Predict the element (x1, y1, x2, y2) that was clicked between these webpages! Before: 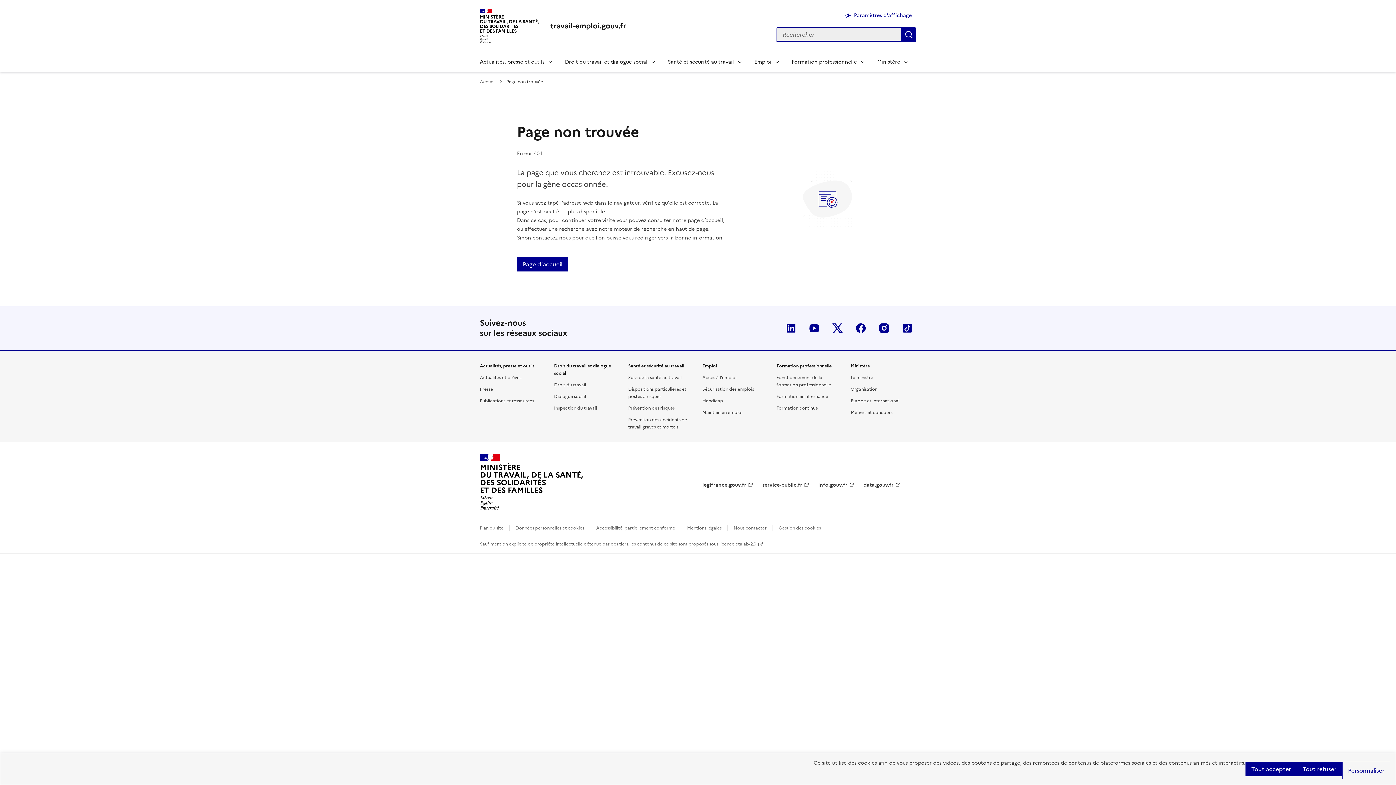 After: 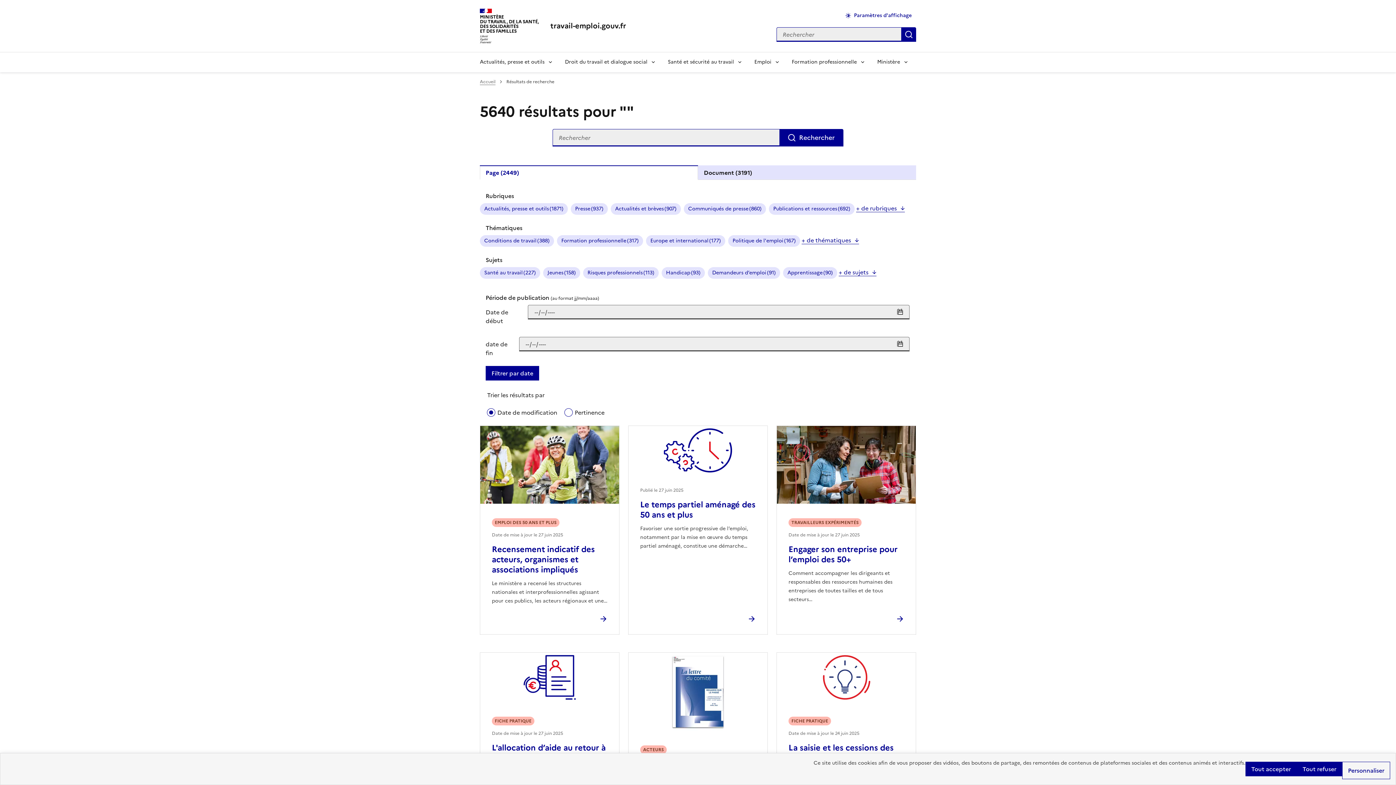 Action: bbox: (901, 27, 916, 41) label: Rechercher